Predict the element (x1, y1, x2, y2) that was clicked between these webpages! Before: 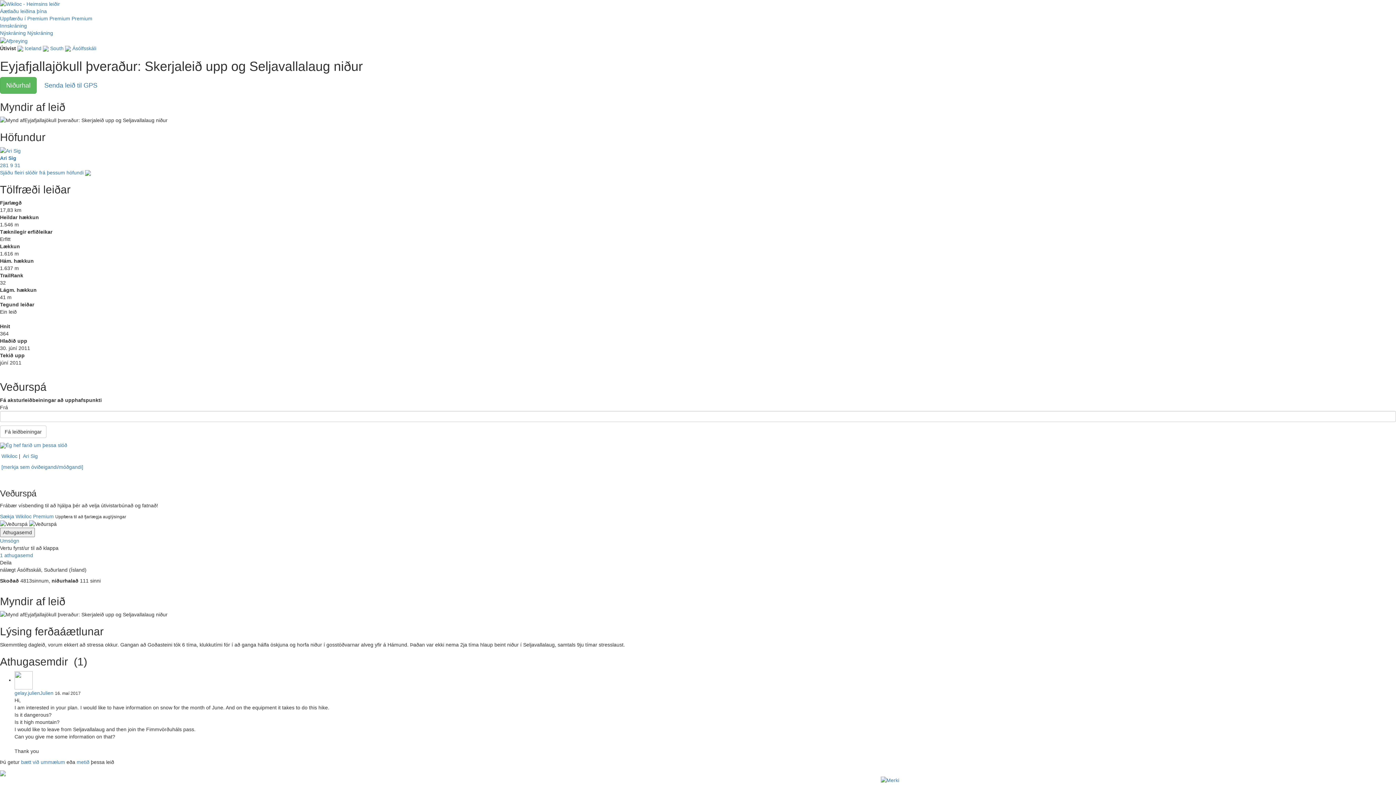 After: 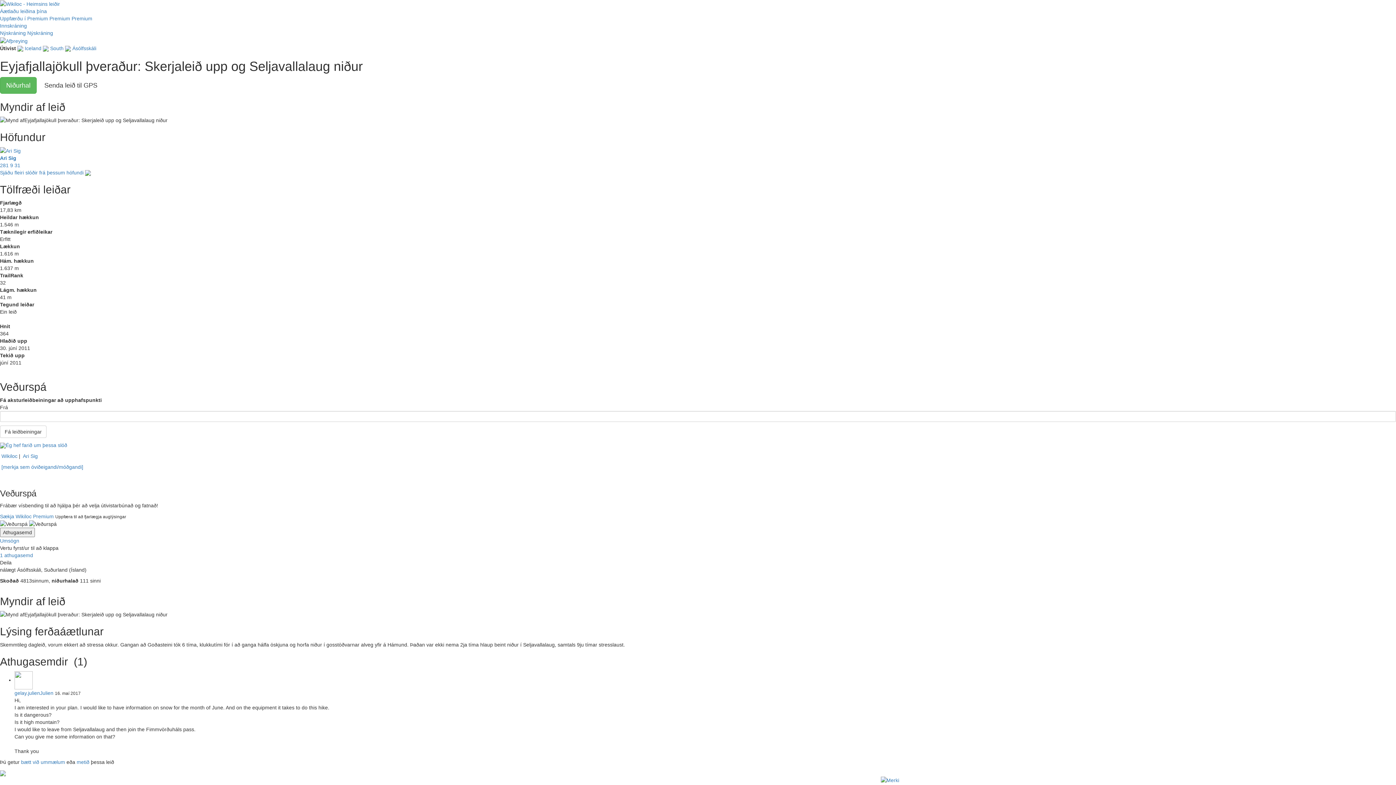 Action: bbox: (38, 76, 103, 93) label: Senda leið til GPS